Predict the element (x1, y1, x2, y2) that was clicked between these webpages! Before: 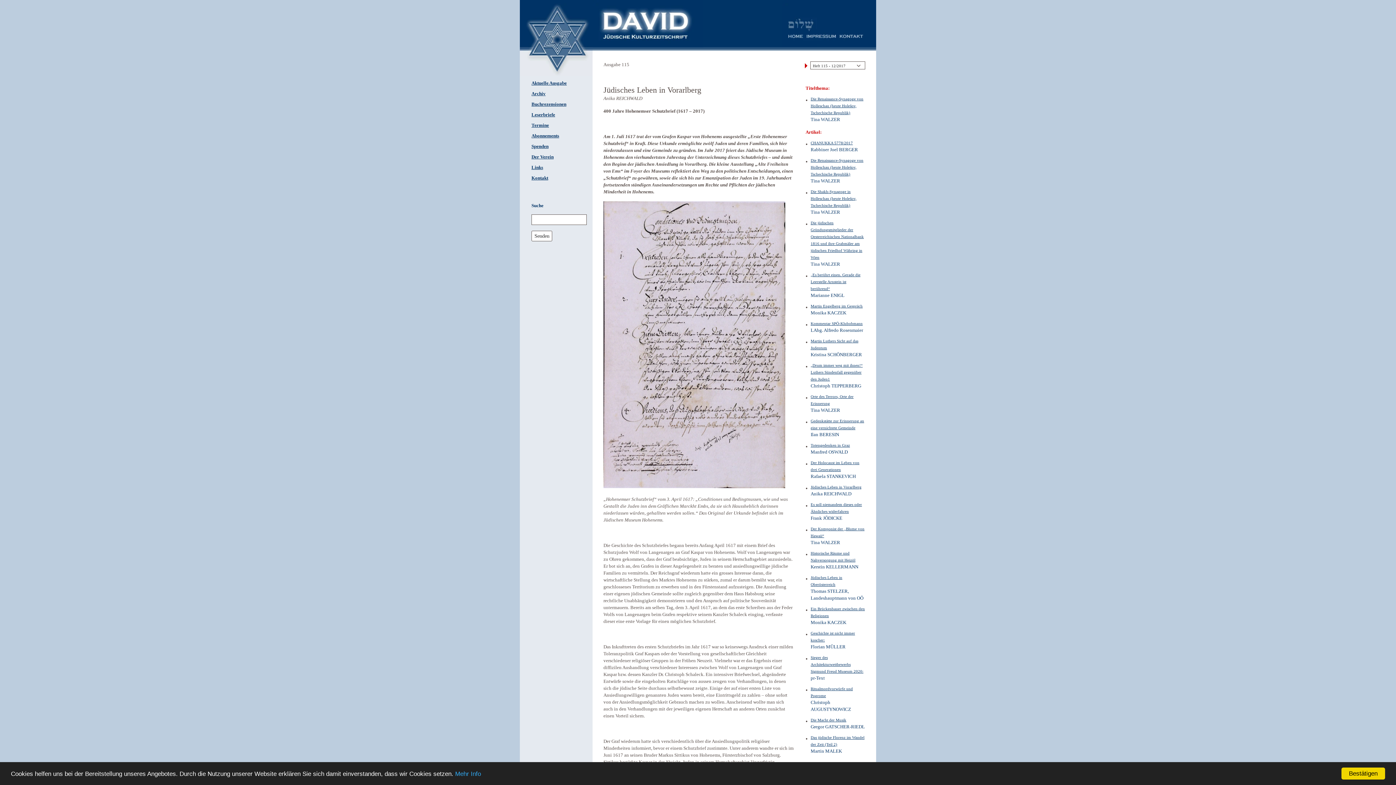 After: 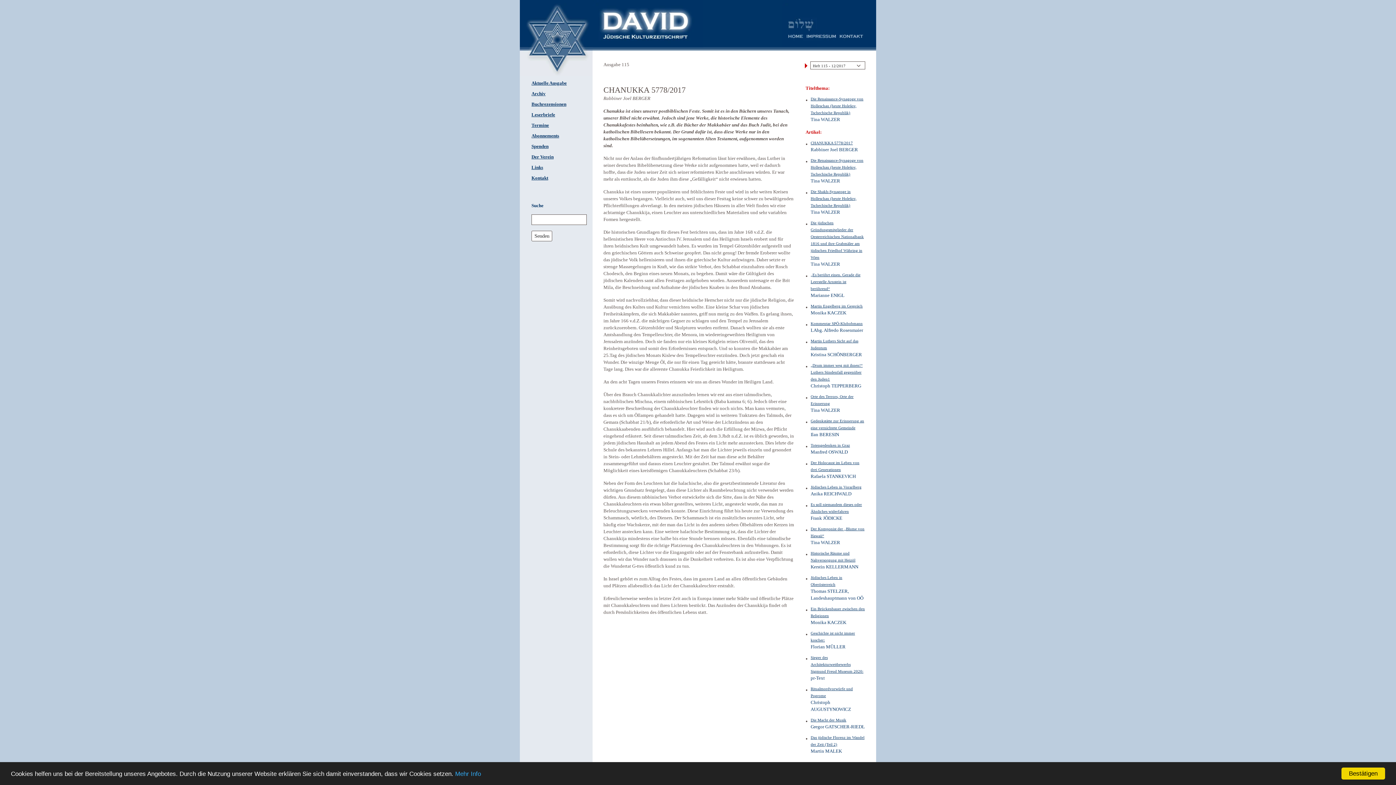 Action: bbox: (810, 140, 853, 145) label: CHANUKKA 5778/2017